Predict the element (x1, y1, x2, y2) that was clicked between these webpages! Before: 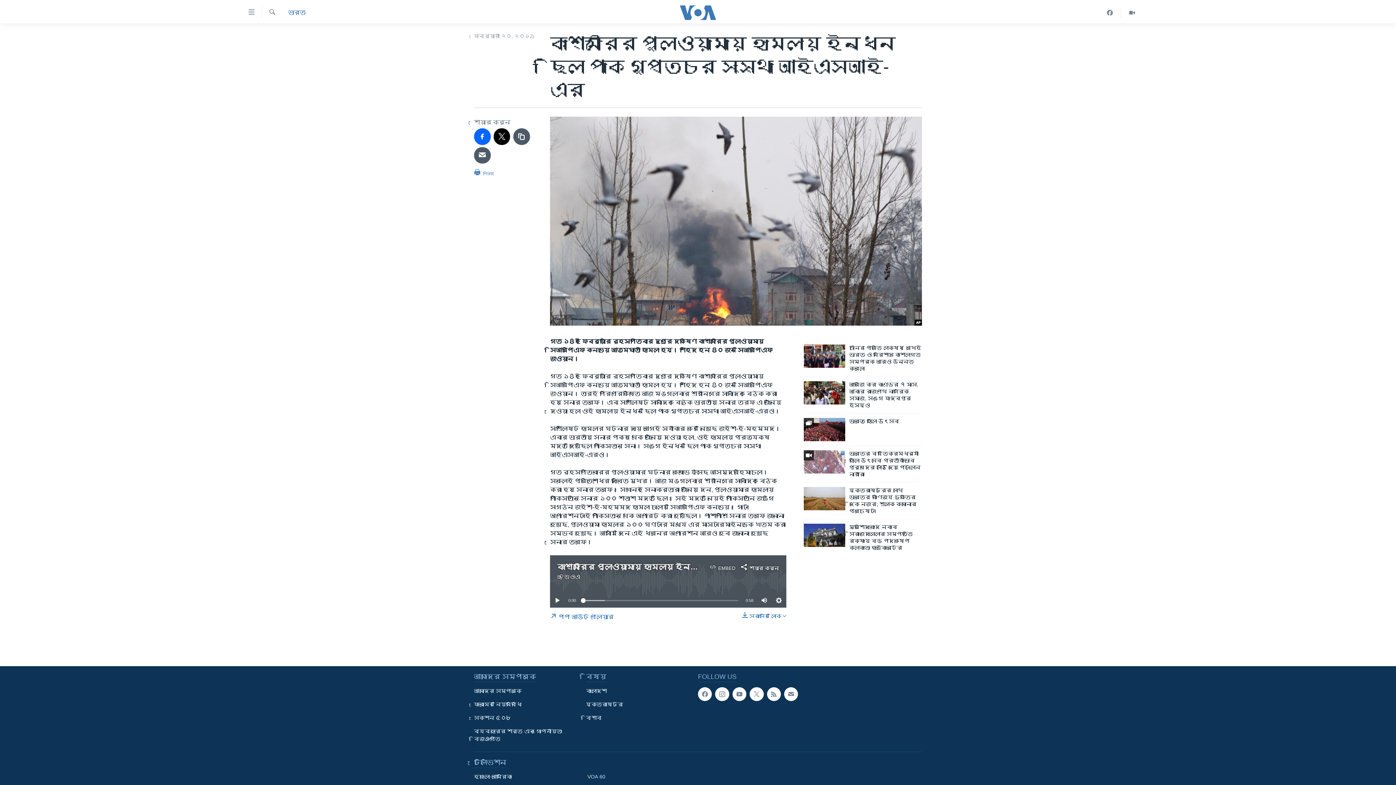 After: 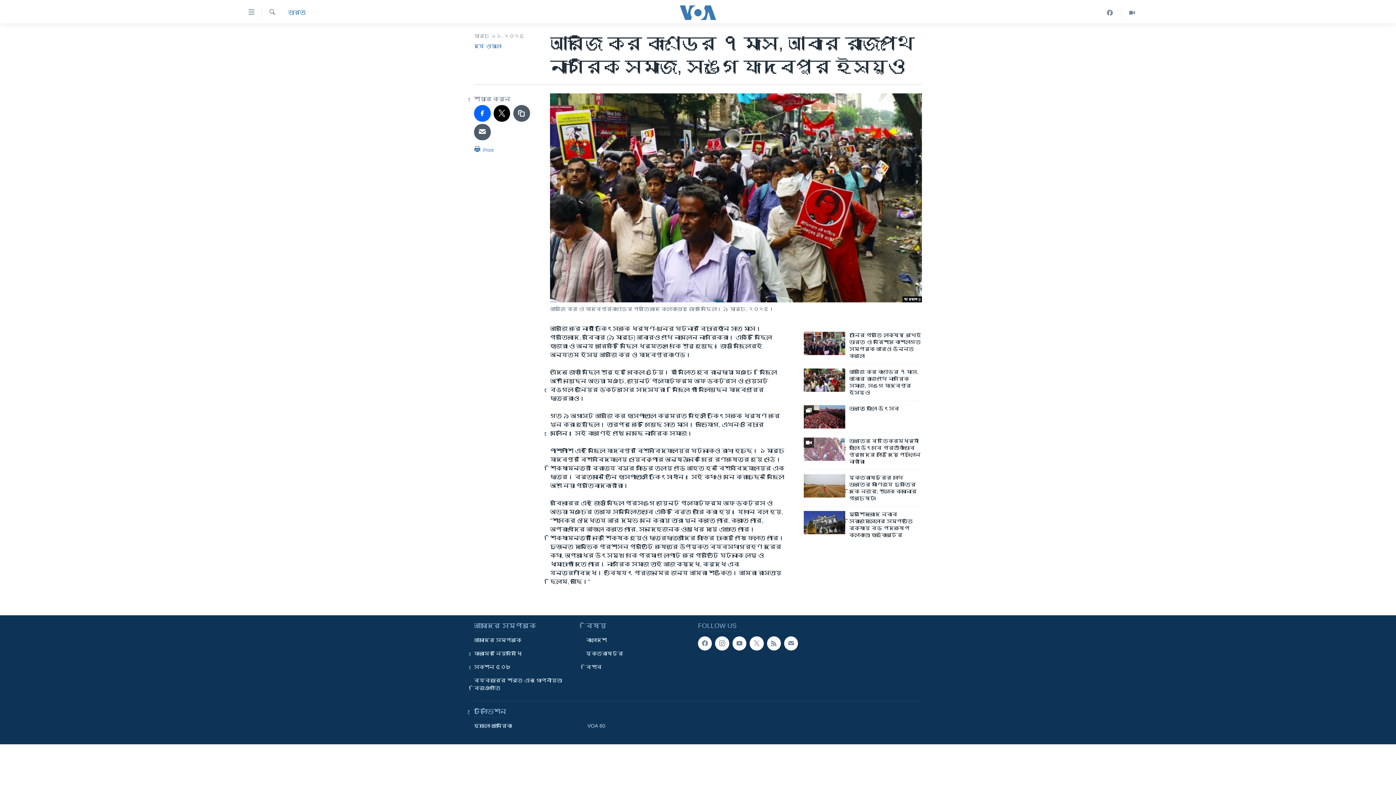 Action: bbox: (804, 381, 845, 404)